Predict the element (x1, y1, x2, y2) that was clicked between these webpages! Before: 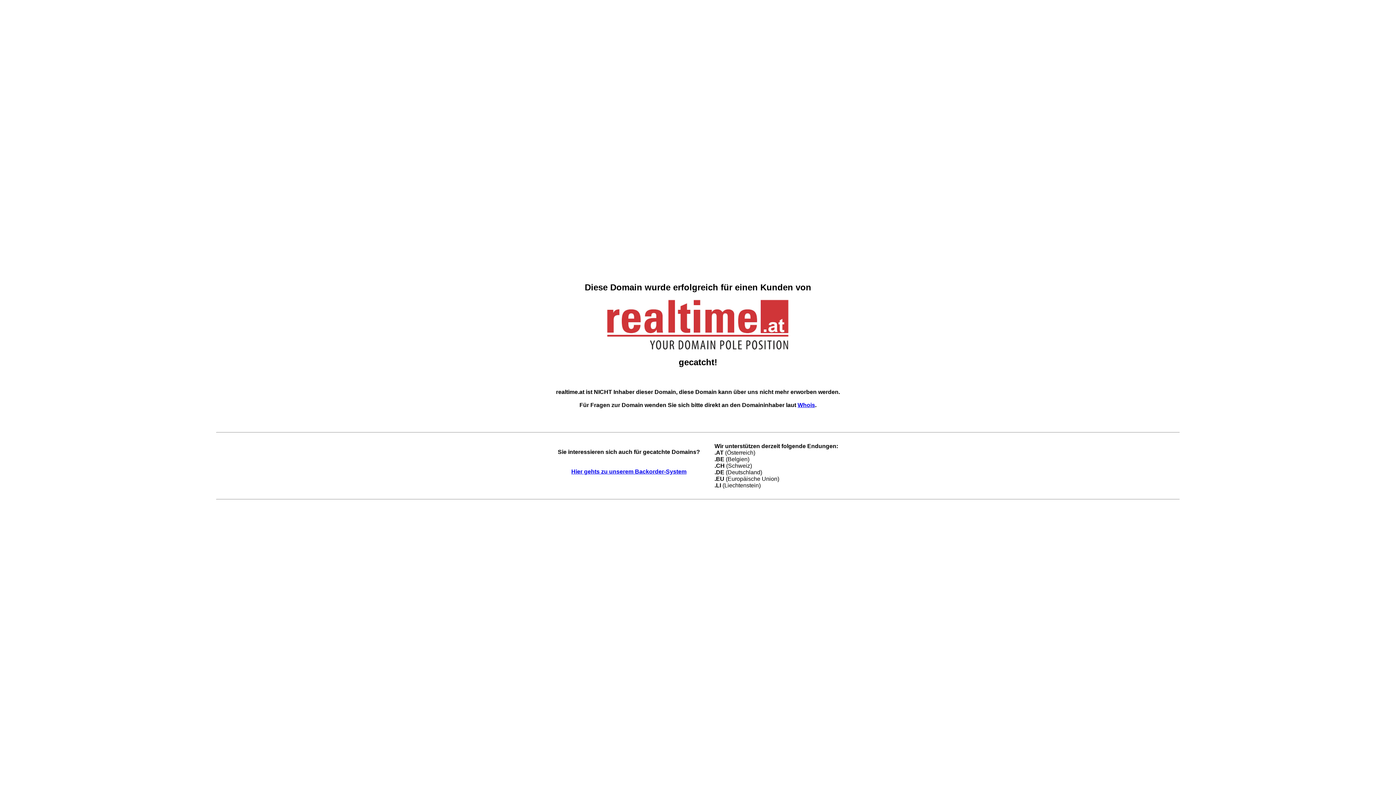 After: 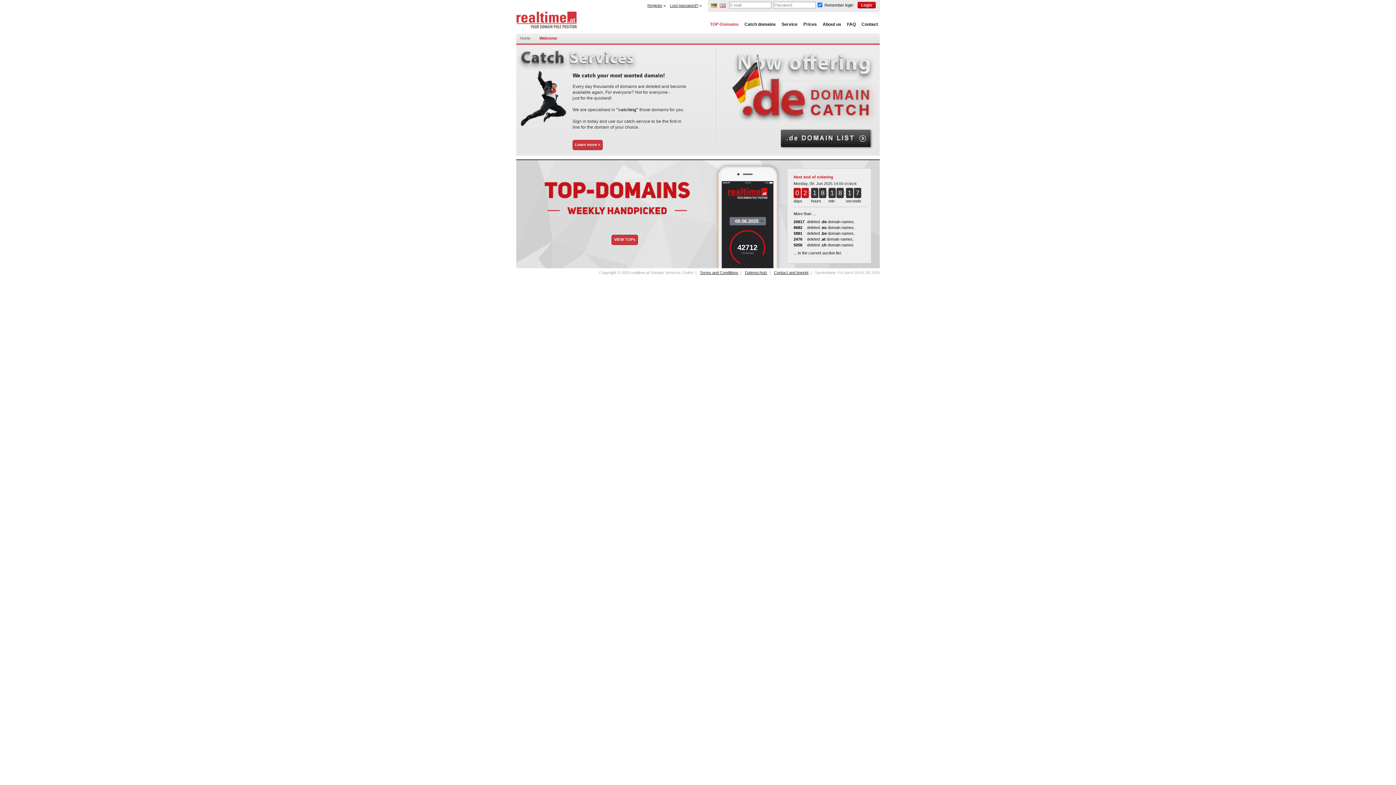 Action: bbox: (571, 468, 686, 475) label: Hier gehts zu unserem Backorder-System